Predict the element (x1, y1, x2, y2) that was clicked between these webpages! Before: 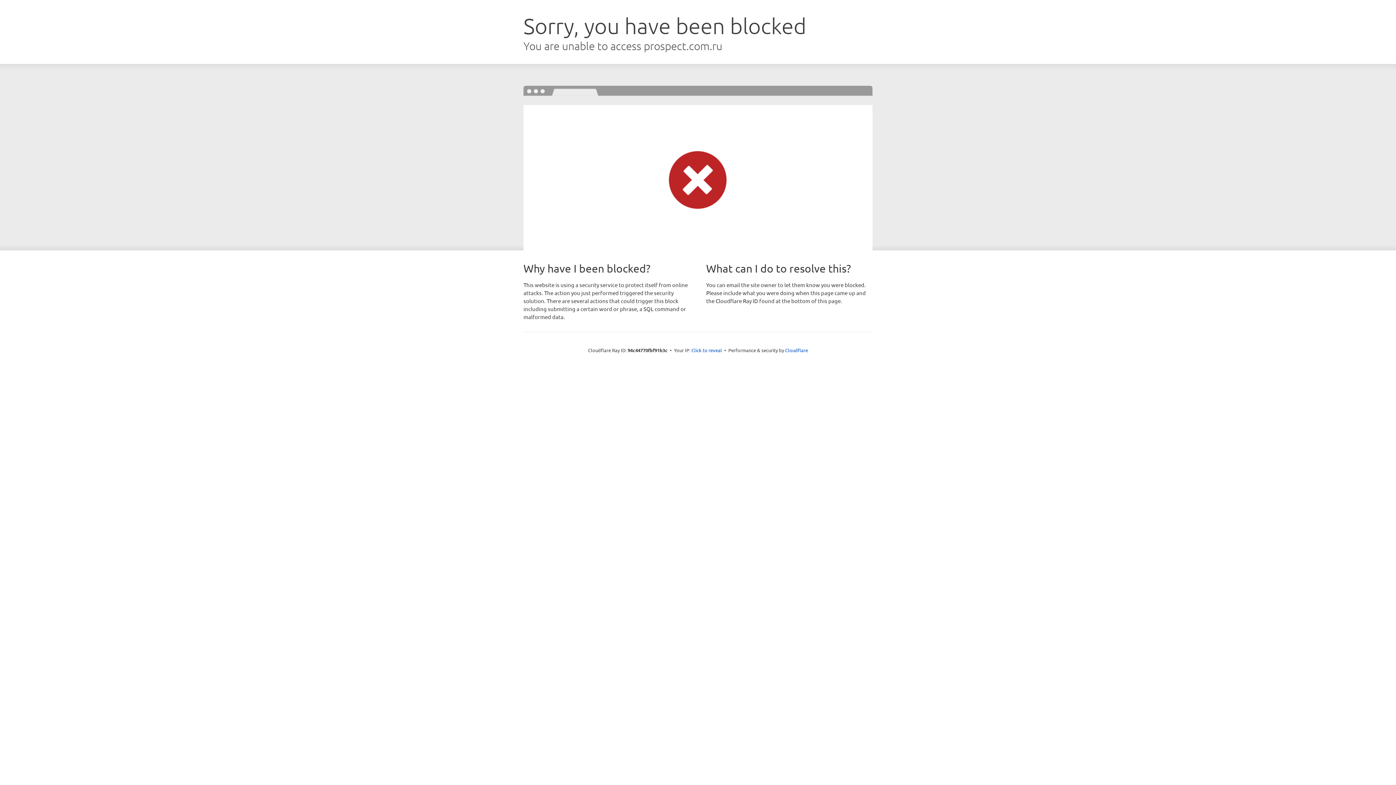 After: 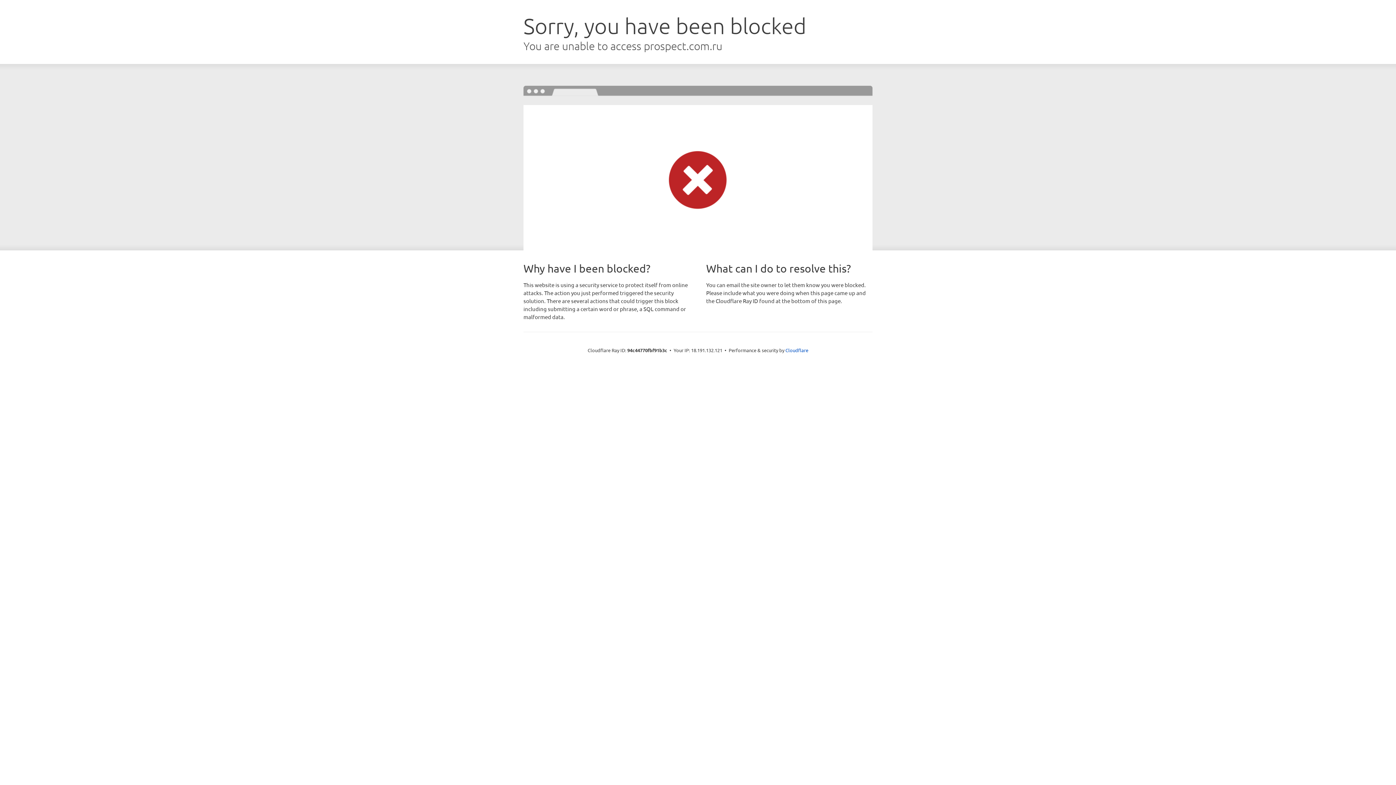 Action: bbox: (691, 346, 722, 353) label: Click to reveal